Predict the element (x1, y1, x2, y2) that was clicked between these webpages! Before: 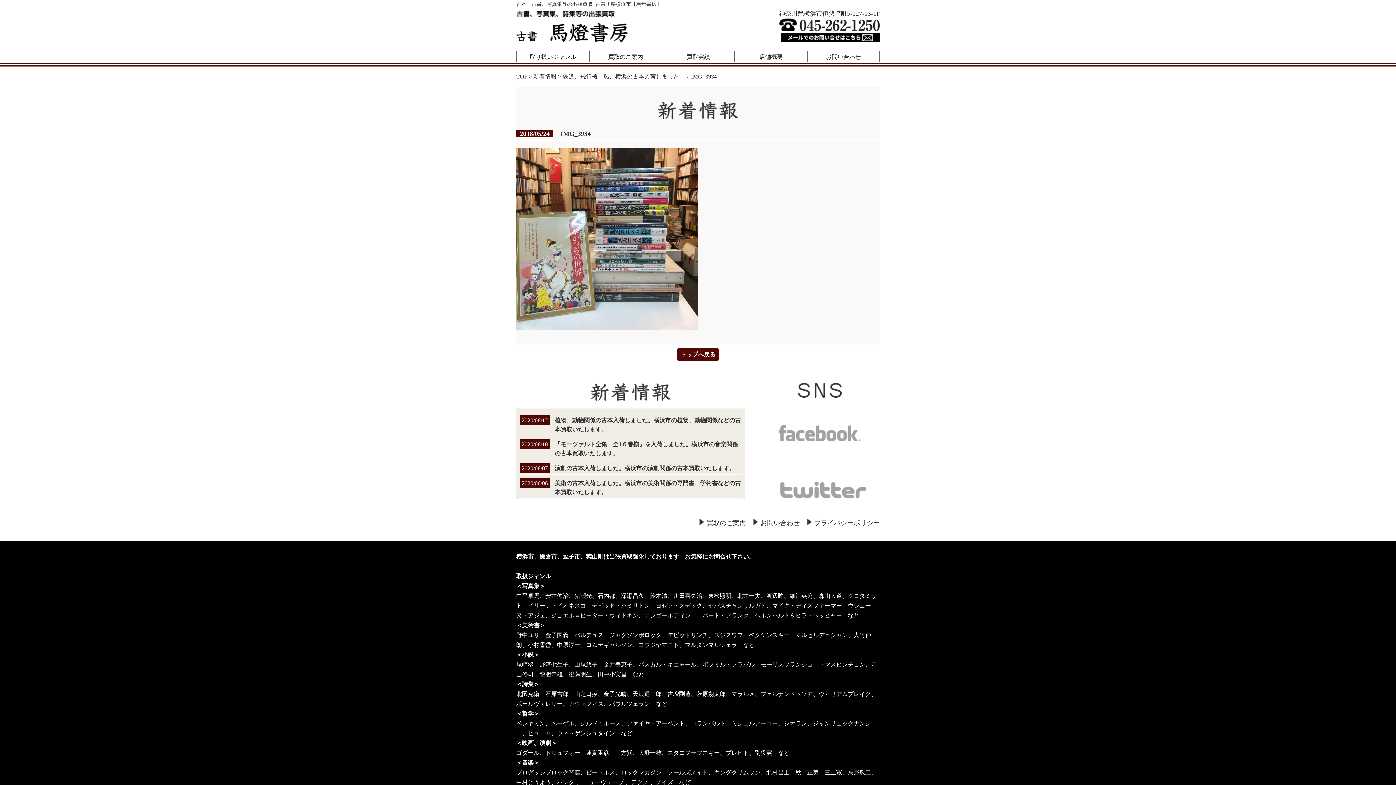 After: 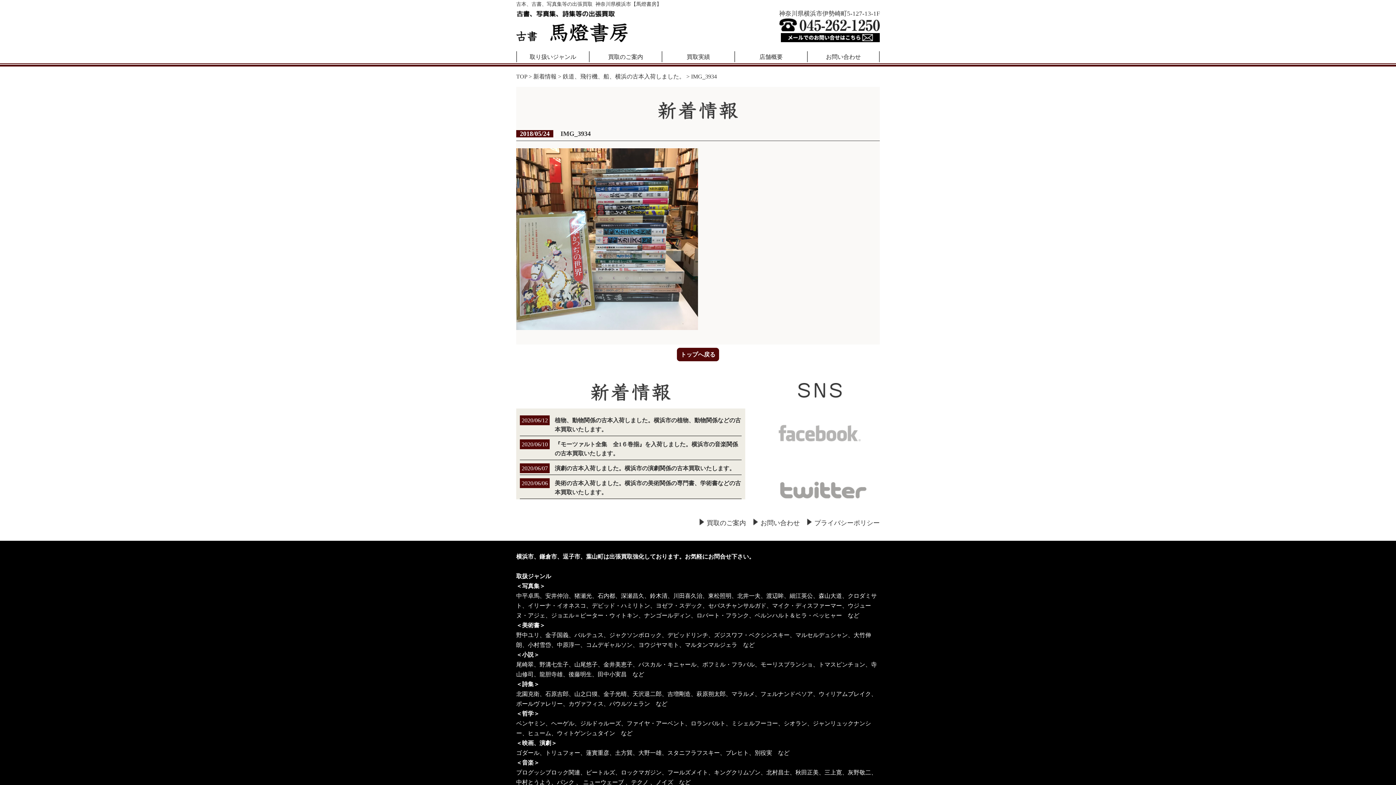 Action: bbox: (760, 455, 880, 461)